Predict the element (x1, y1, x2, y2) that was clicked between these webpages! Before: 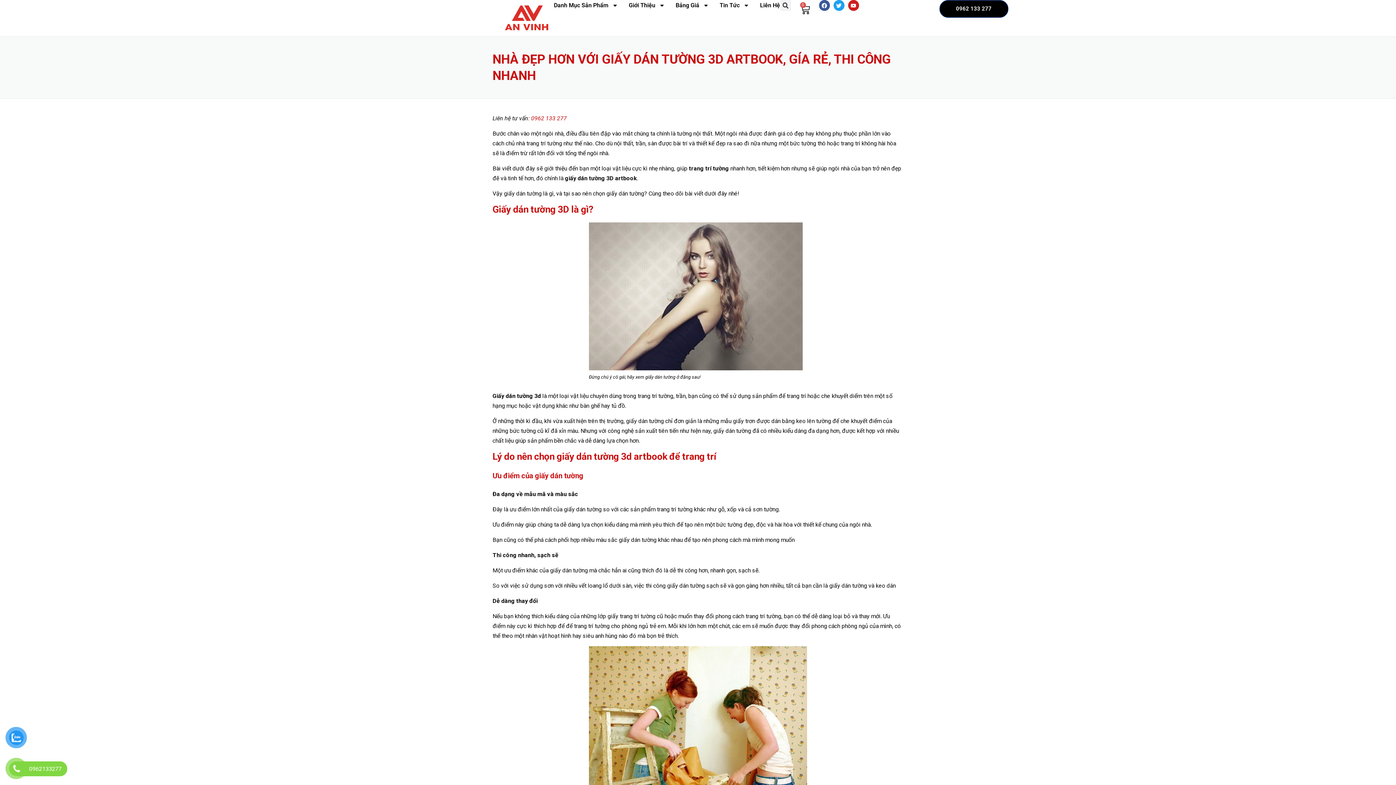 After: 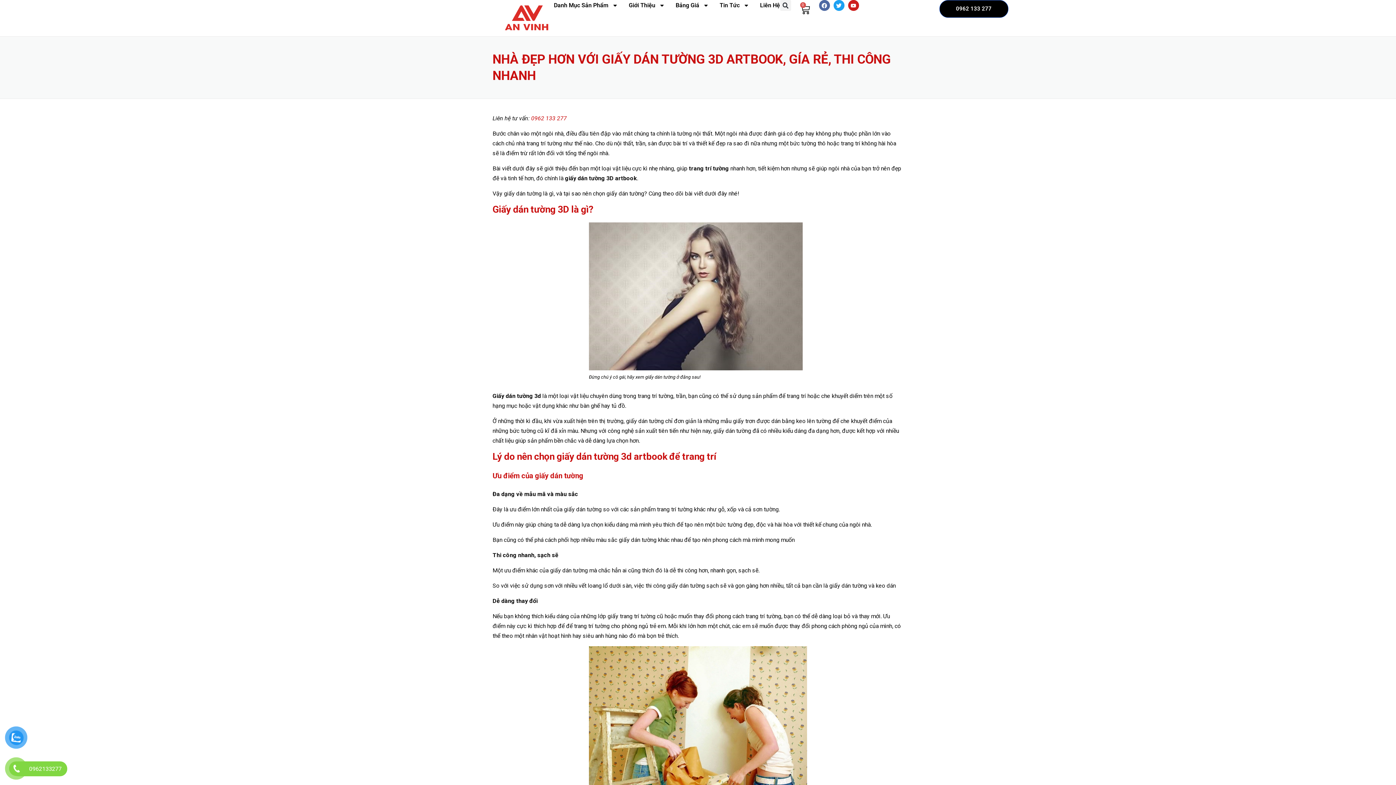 Action: bbox: (819, 0, 830, 10) label: Facebook